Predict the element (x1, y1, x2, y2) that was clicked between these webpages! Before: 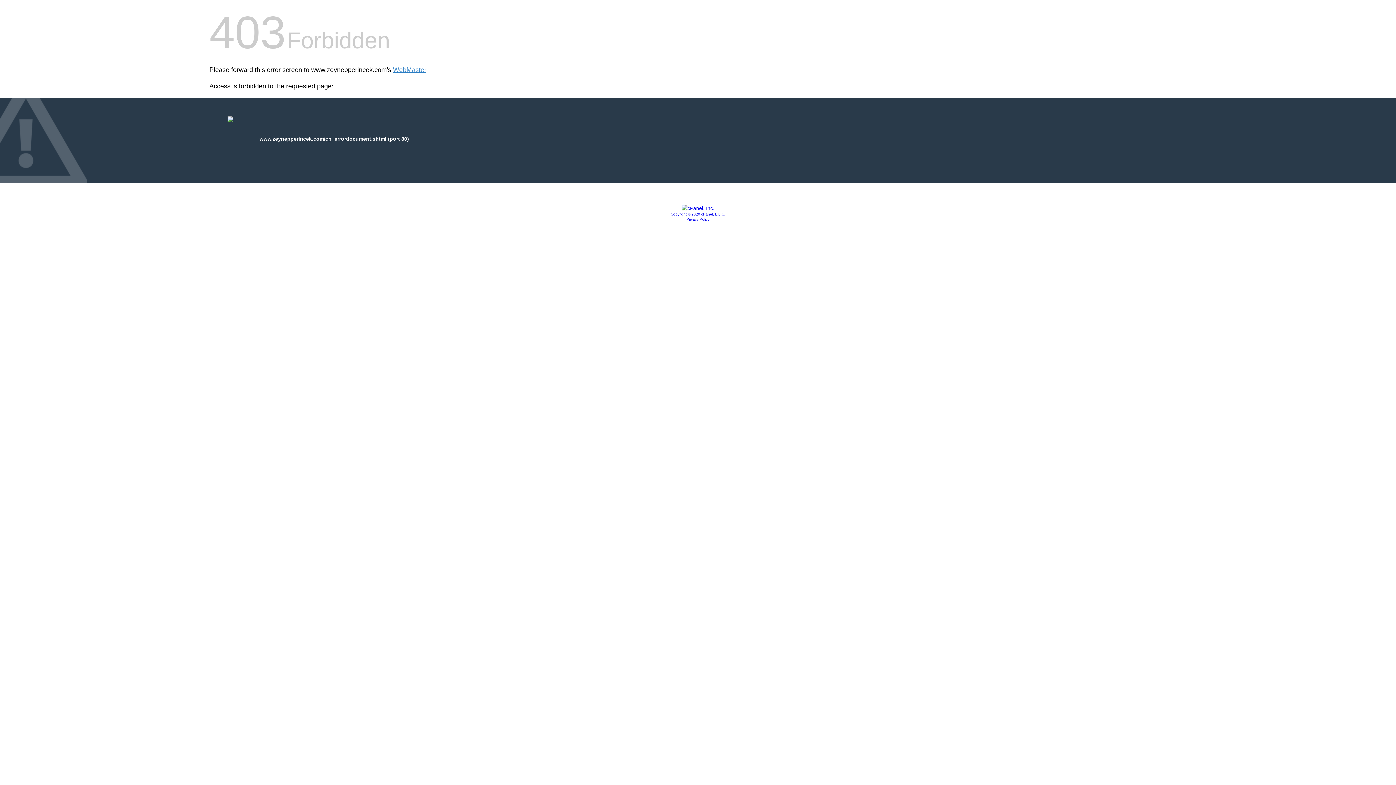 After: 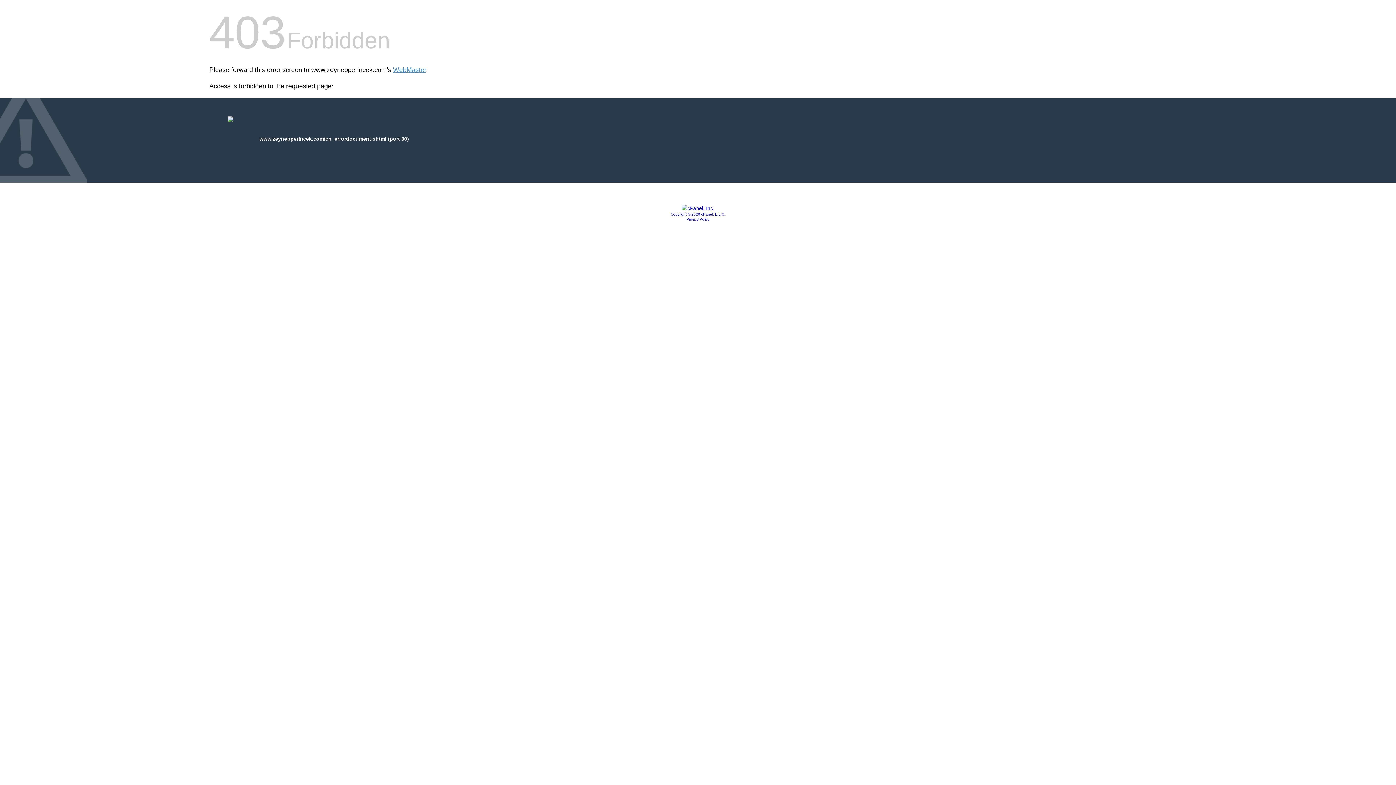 Action: label: Privacy Policy bbox: (686, 217, 709, 221)